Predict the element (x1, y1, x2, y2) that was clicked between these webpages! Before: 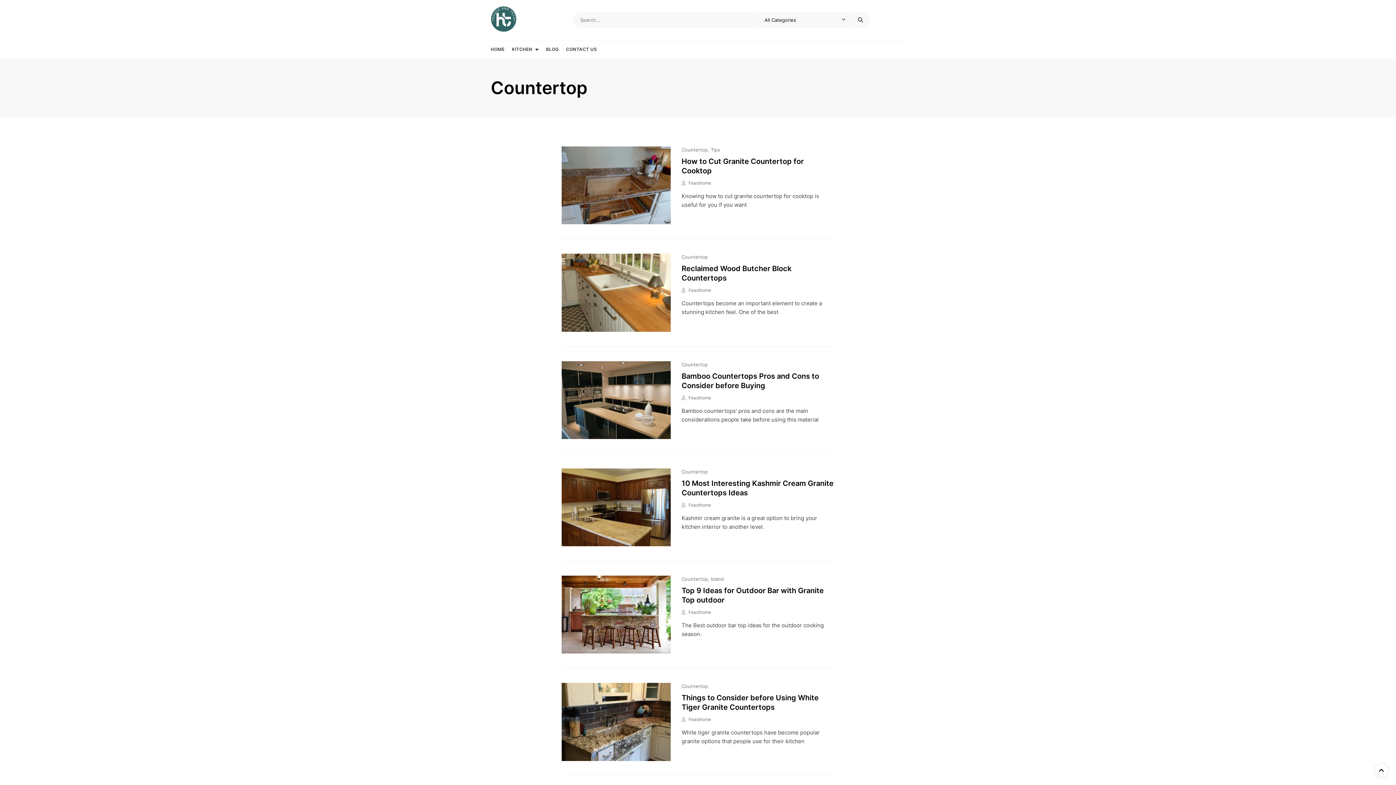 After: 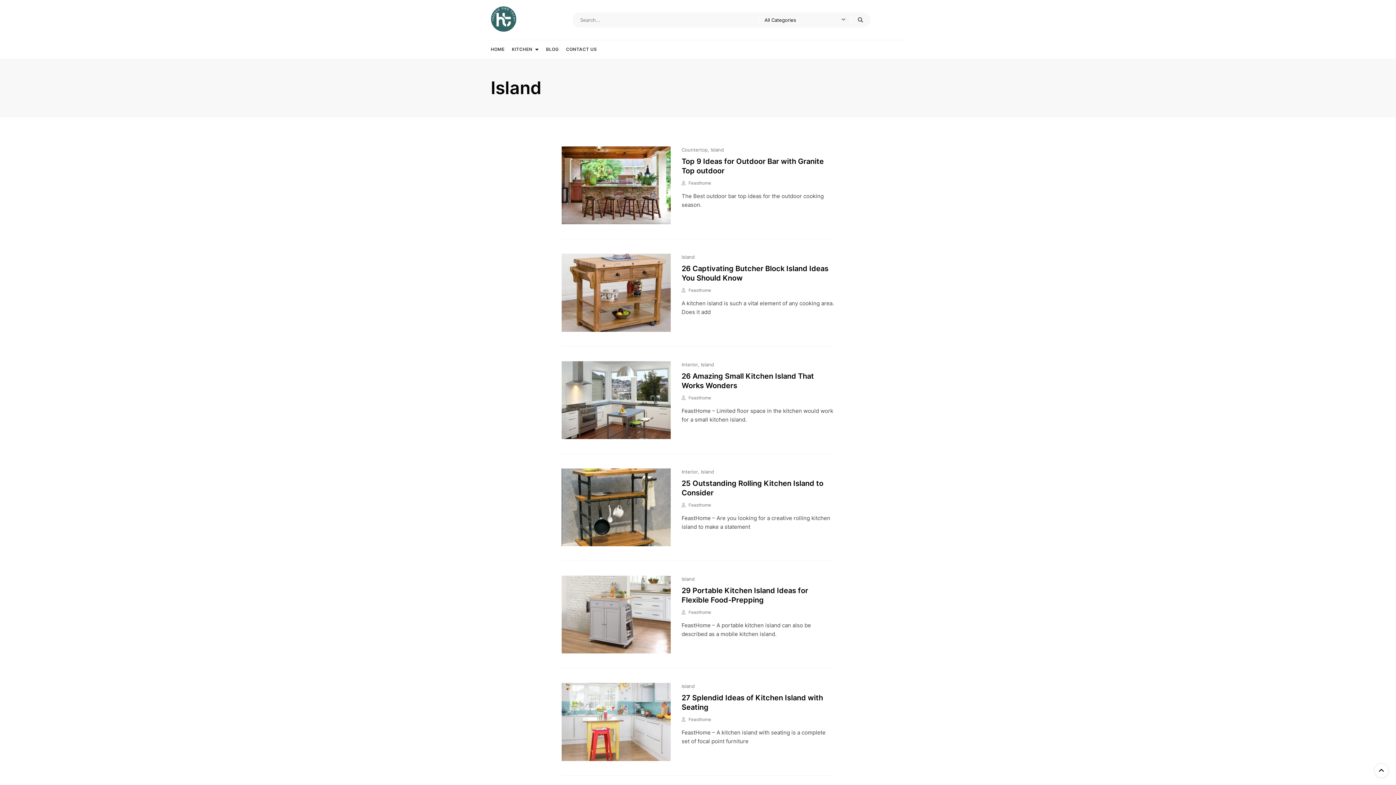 Action: label: Island bbox: (710, 576, 724, 582)